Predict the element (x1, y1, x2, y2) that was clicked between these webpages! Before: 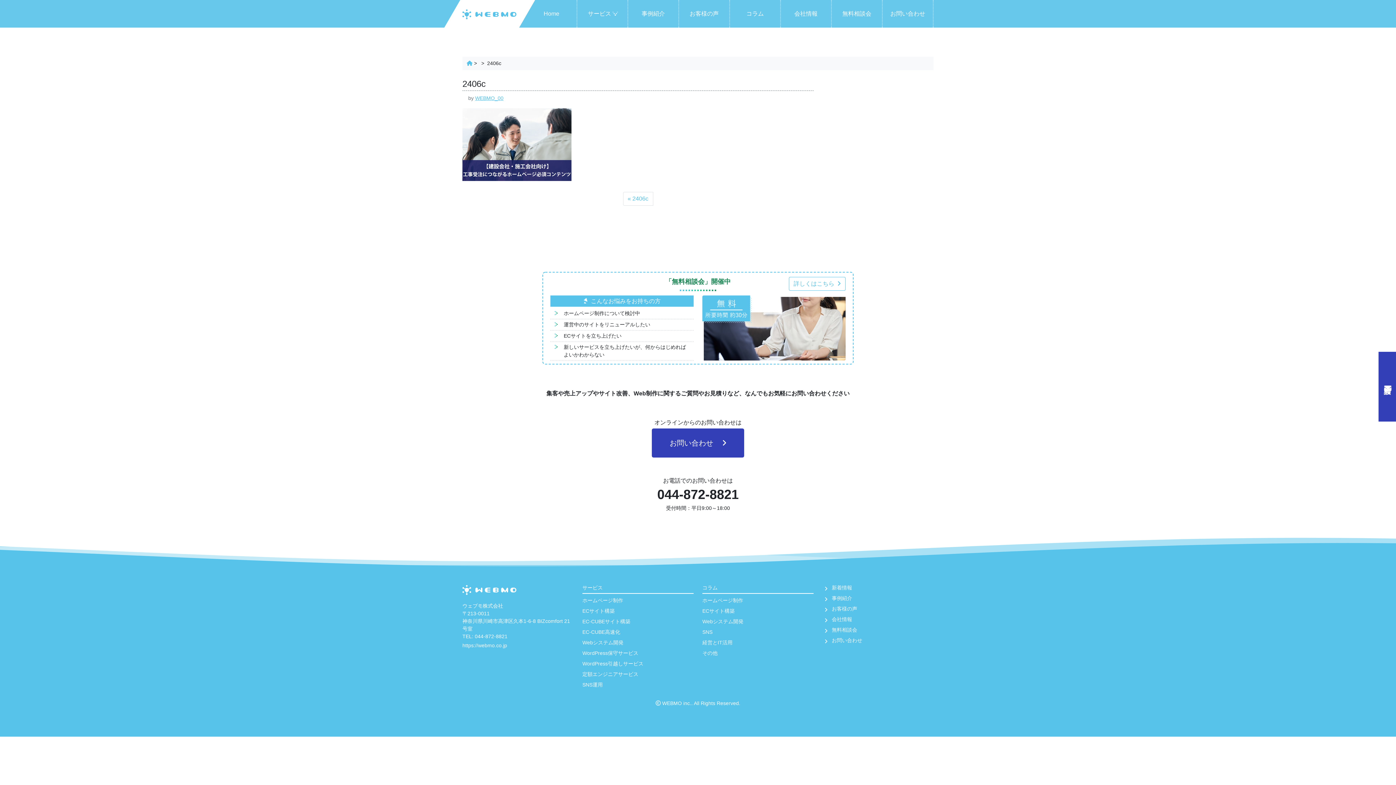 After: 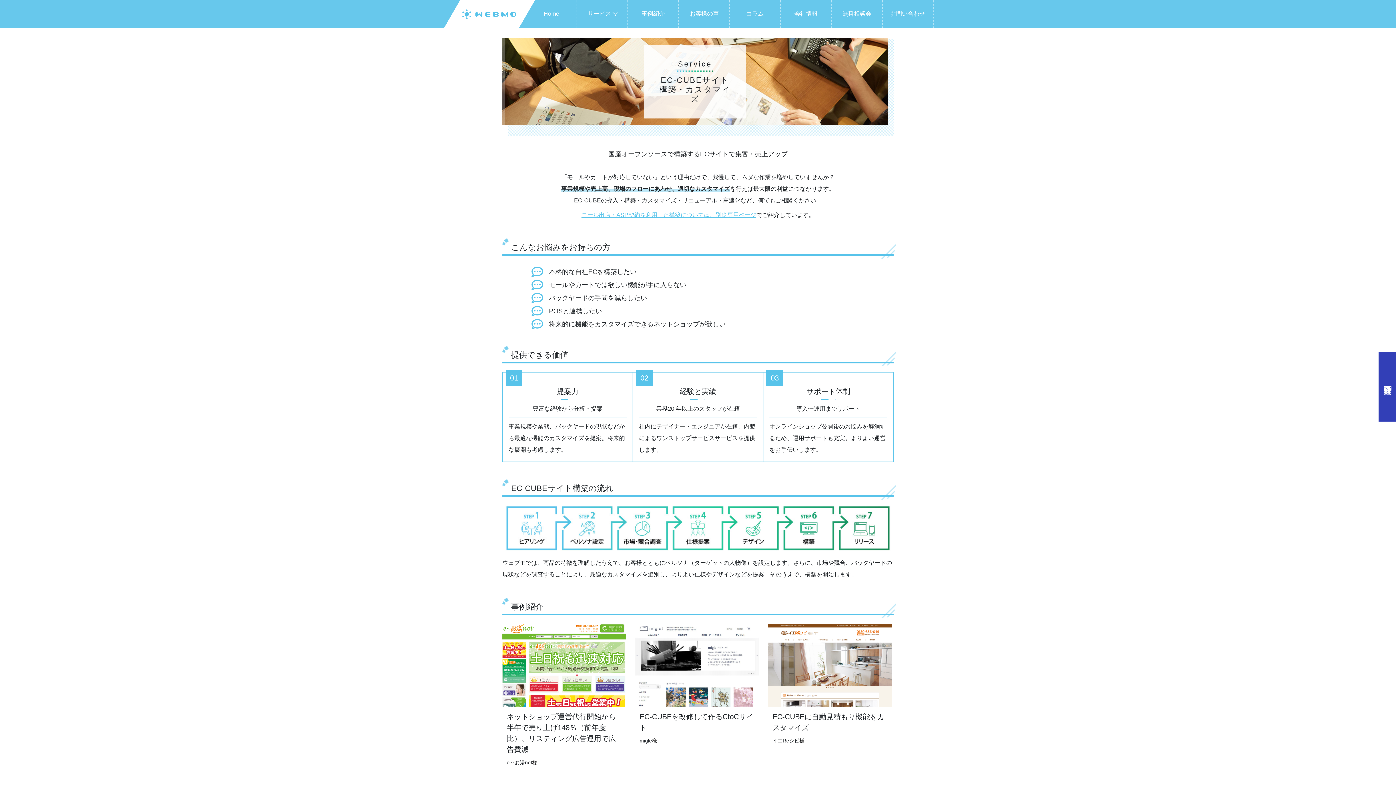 Action: bbox: (582, 616, 693, 627) label: EC-CUBEサイト構築